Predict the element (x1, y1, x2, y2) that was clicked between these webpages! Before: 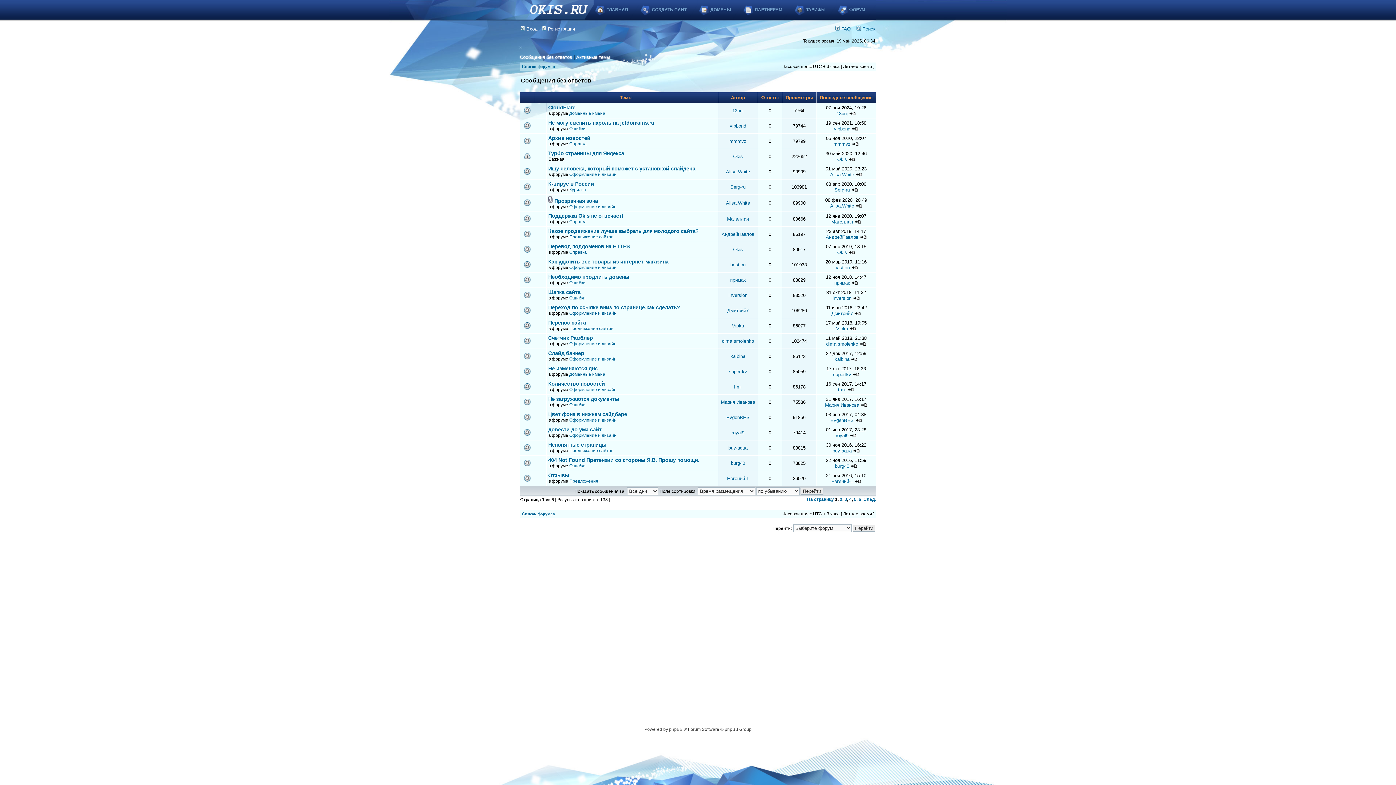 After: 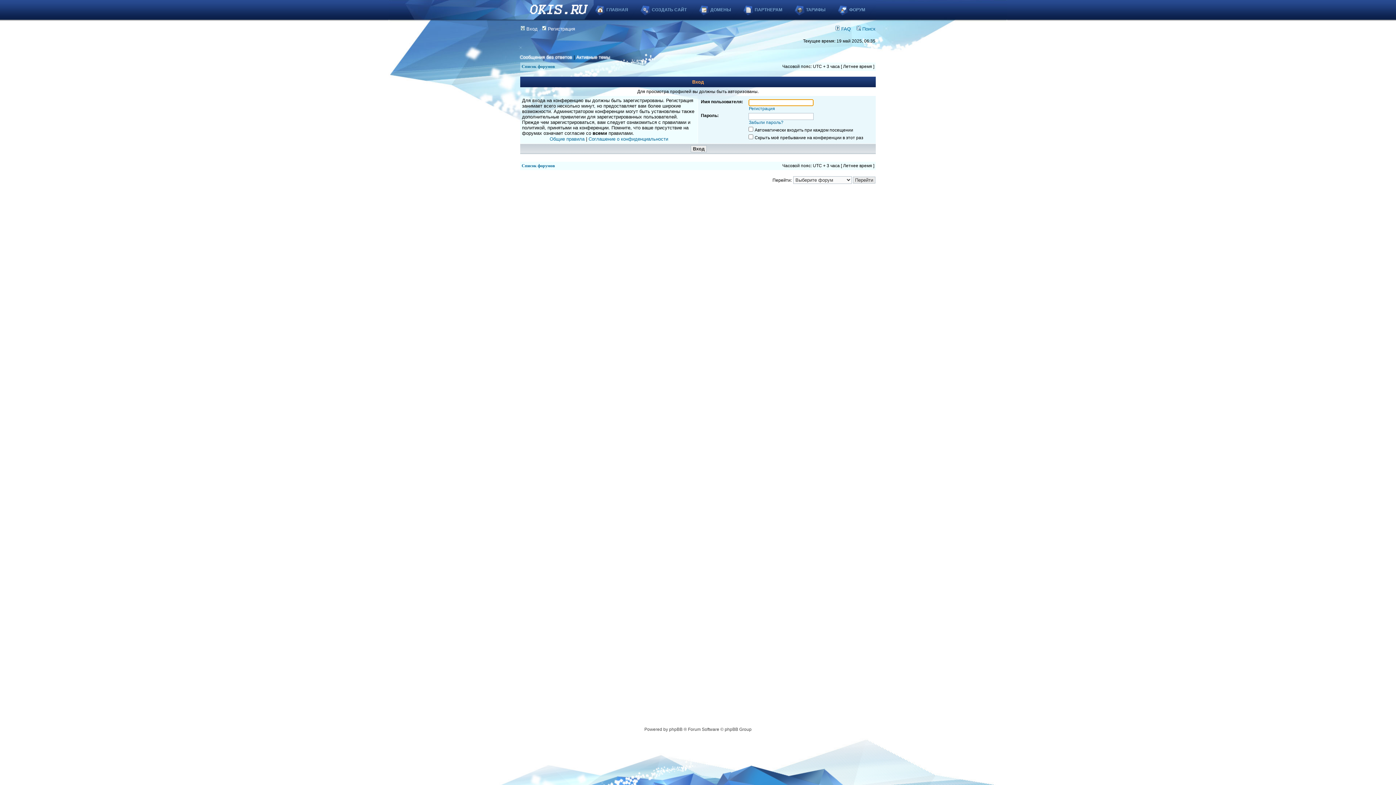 Action: bbox: (733, 153, 743, 159) label: Okis